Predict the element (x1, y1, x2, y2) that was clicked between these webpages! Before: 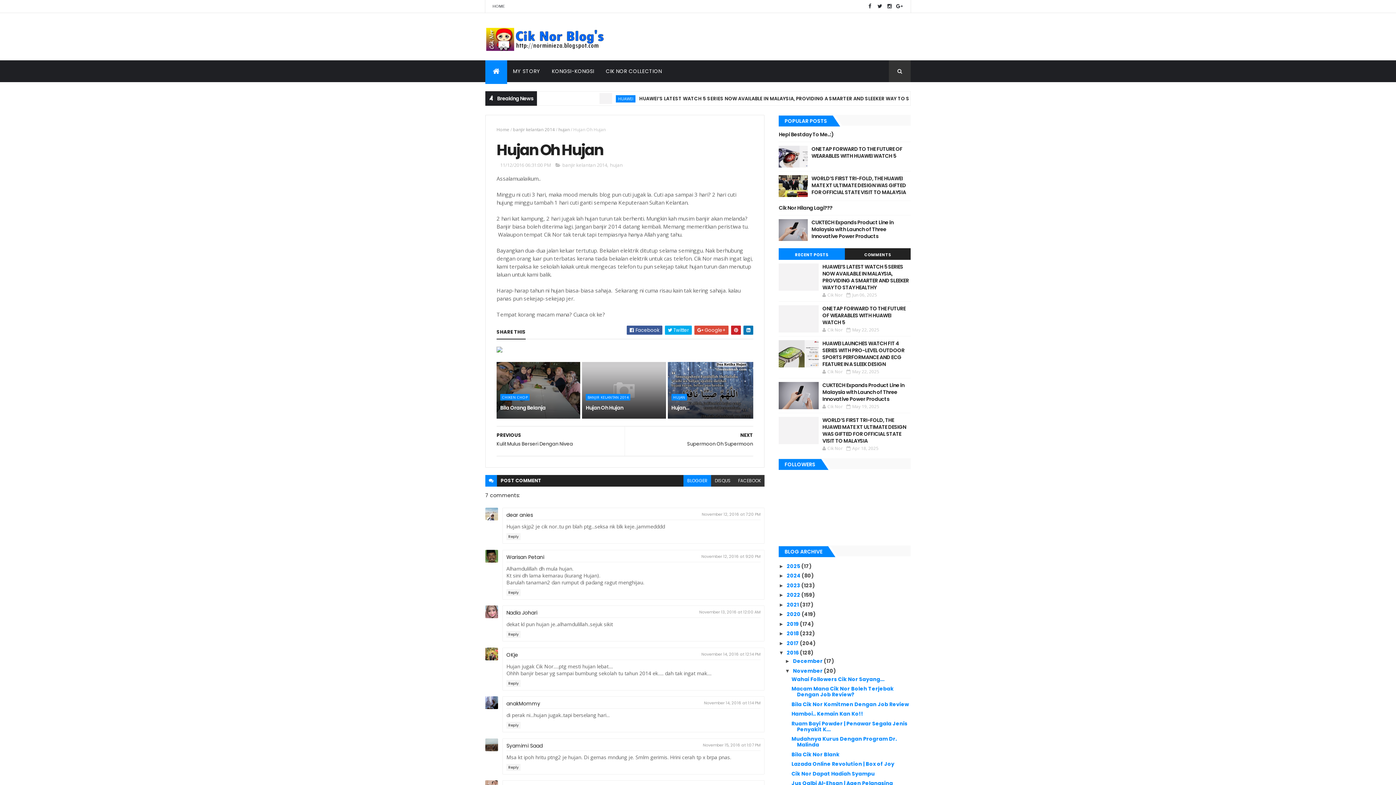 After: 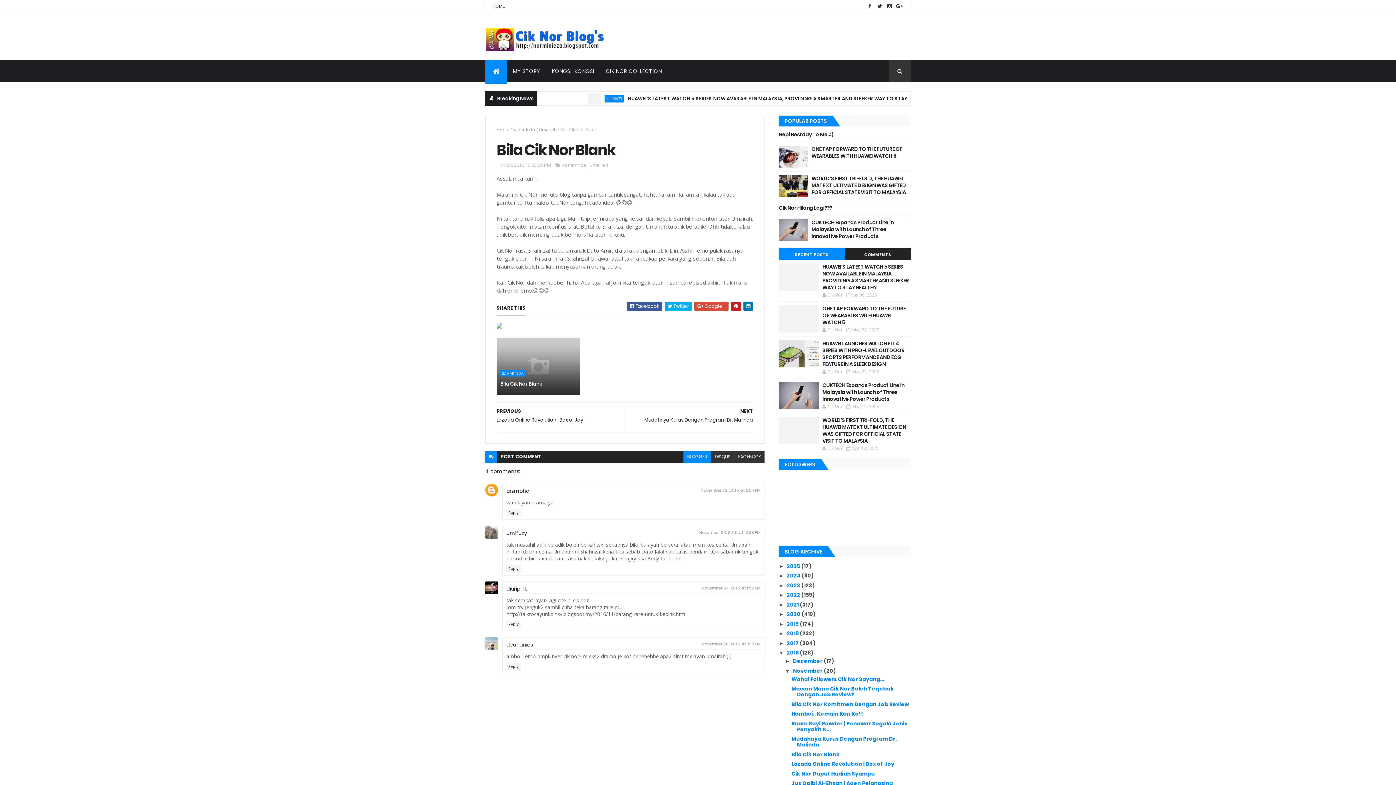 Action: label: Bila Cik Nor Blank bbox: (791, 751, 839, 758)